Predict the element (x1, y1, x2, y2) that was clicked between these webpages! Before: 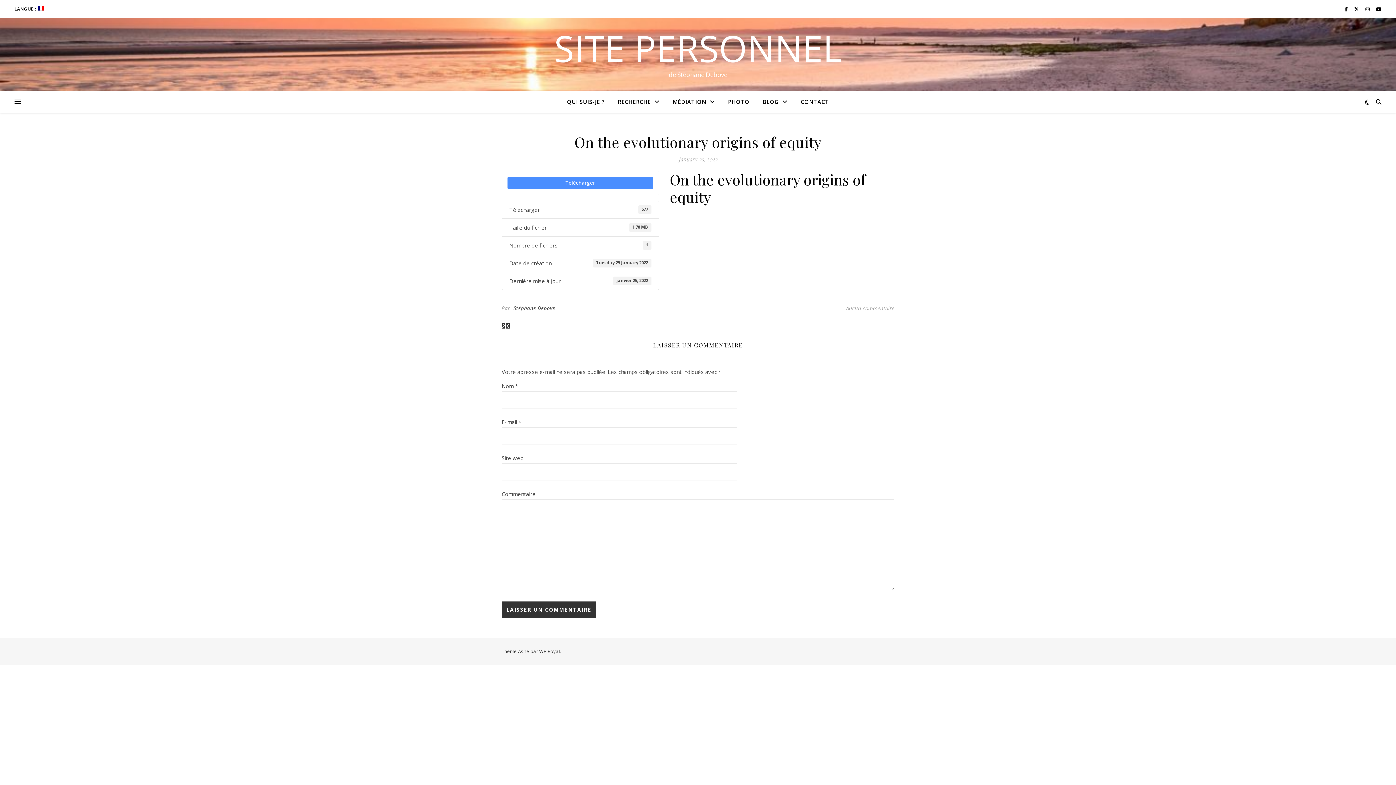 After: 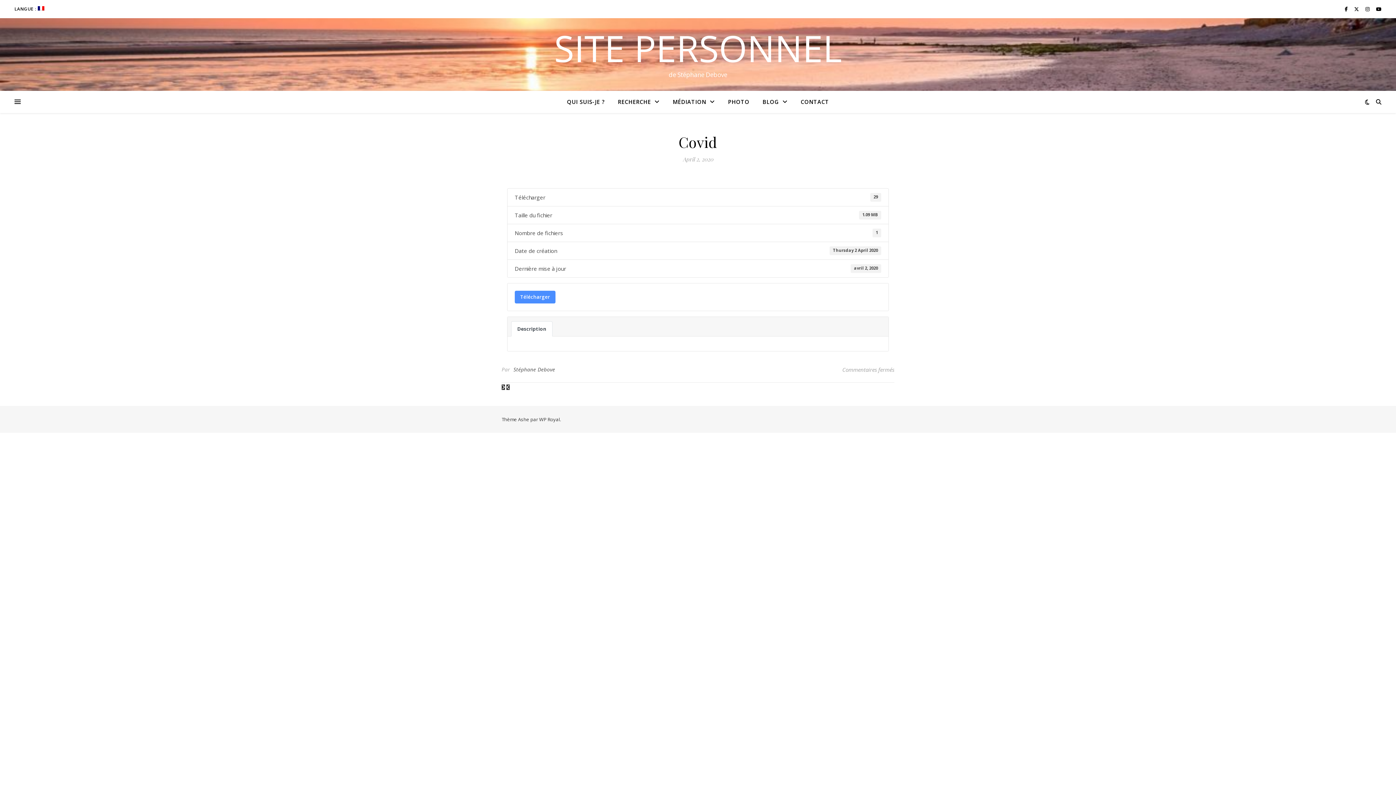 Action: bbox: (506, 322, 509, 329)